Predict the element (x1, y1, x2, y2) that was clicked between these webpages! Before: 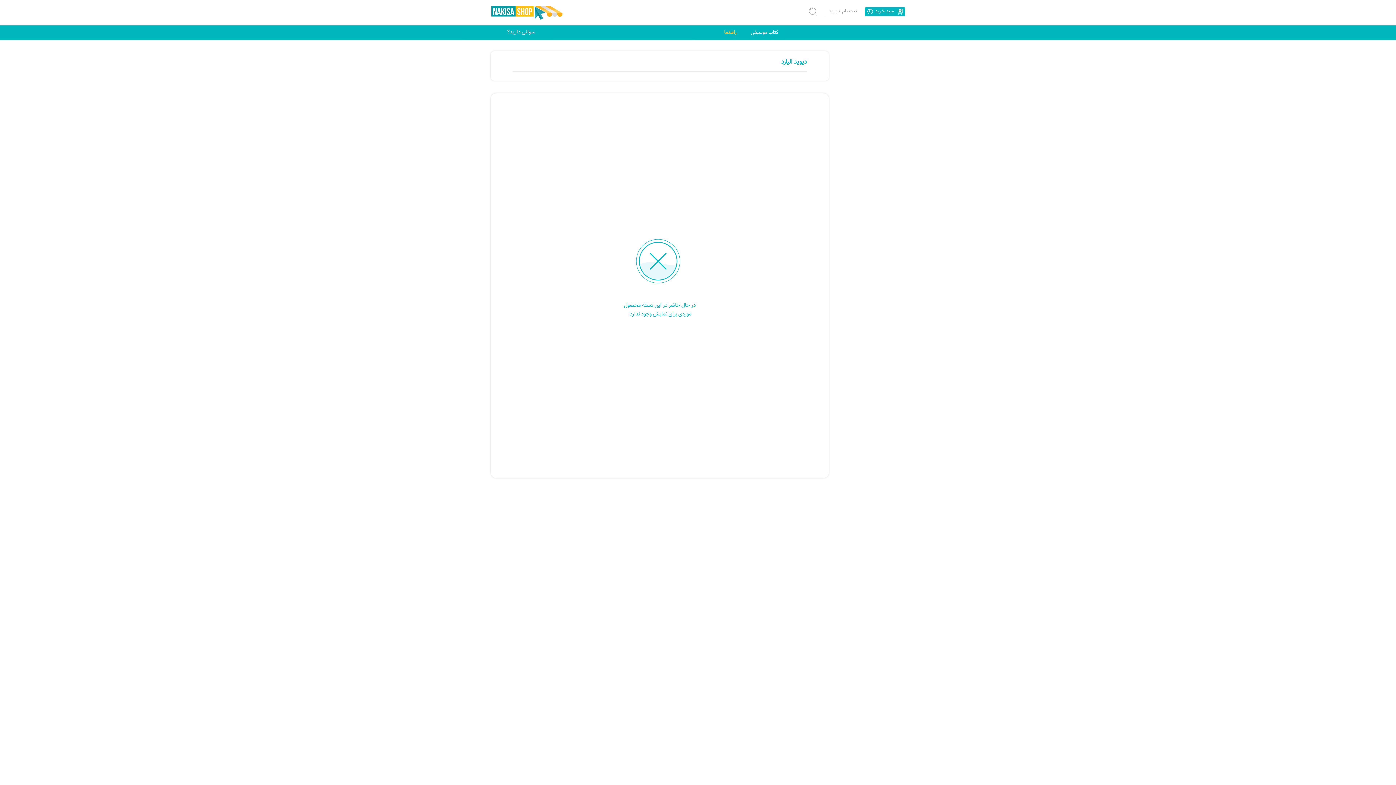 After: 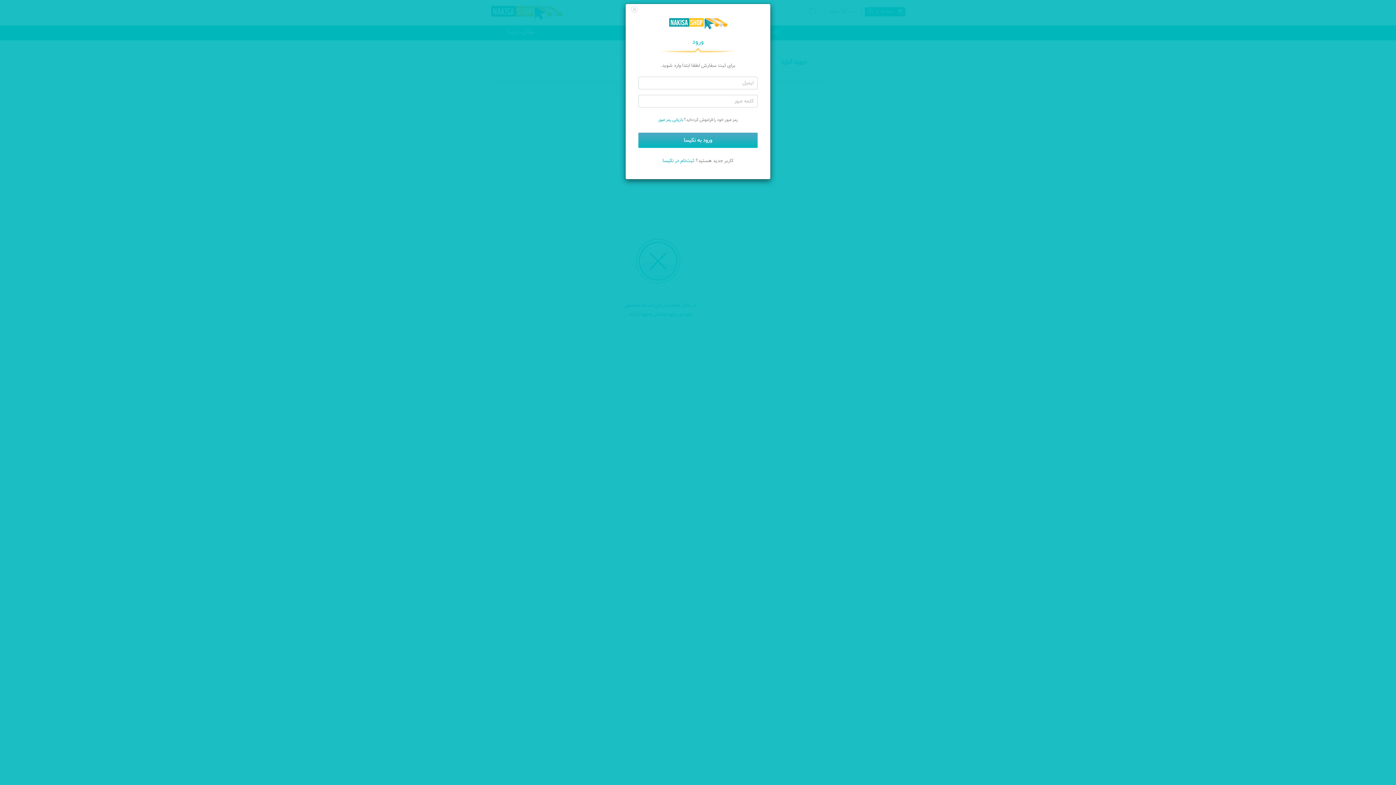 Action: label: ورود bbox: (829, 7, 837, 14)